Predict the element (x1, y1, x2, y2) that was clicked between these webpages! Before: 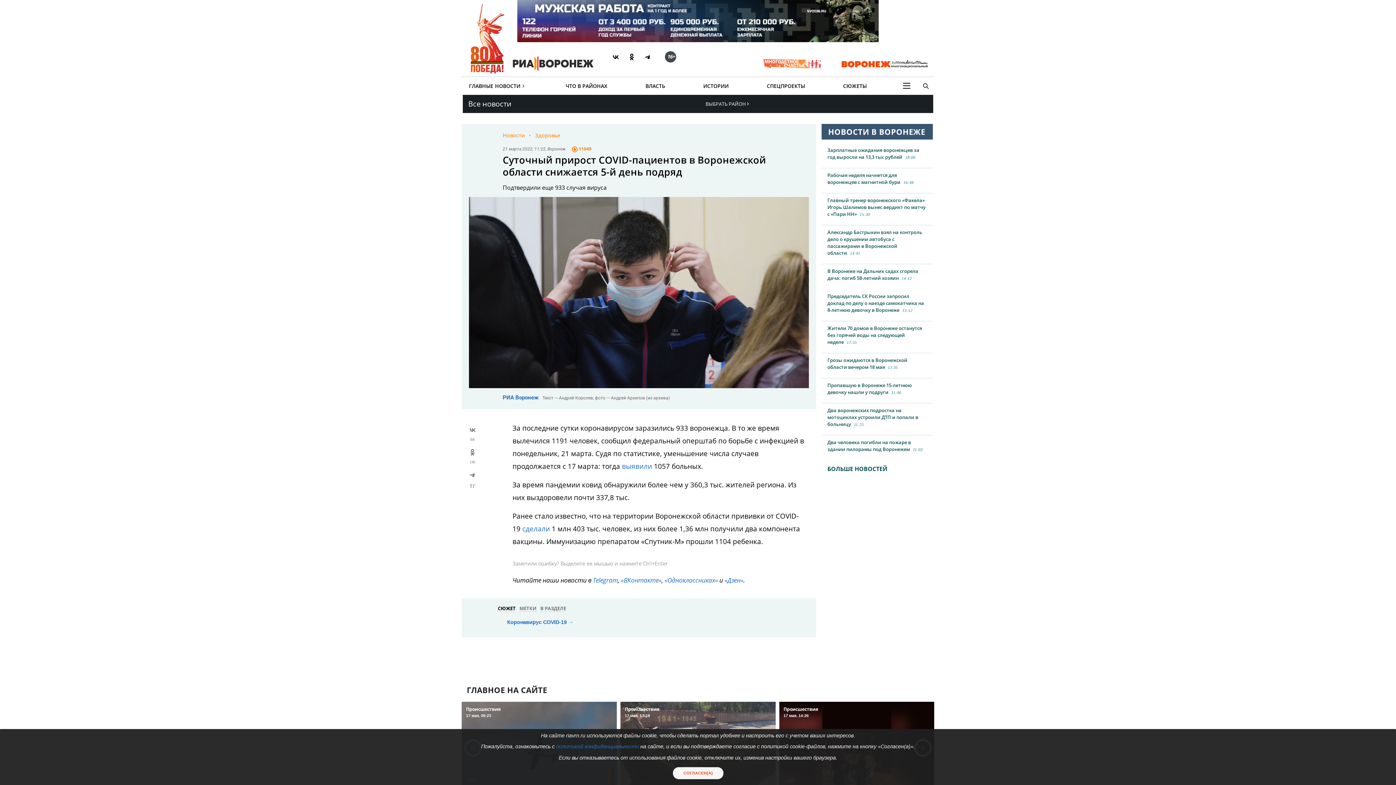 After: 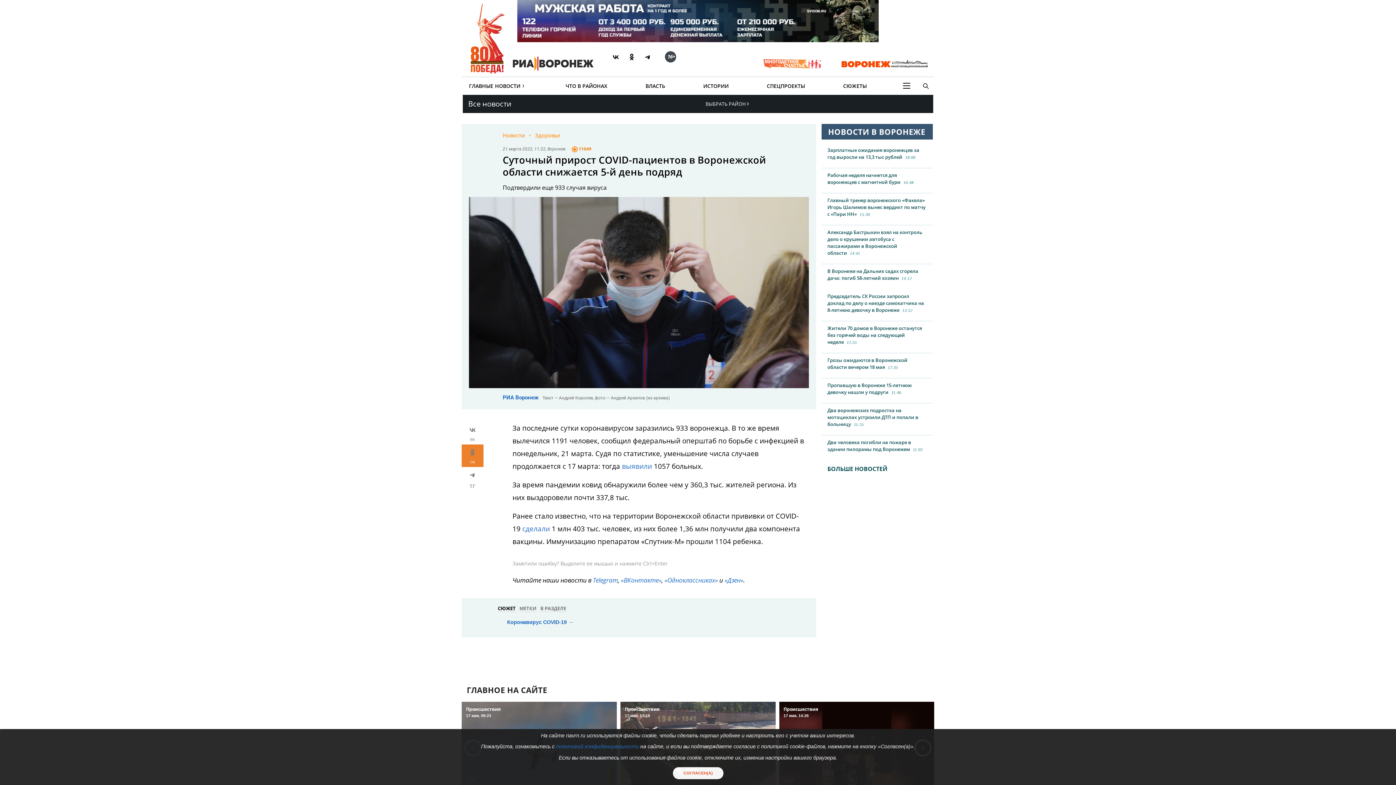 Action: label: ОК bbox: (461, 444, 483, 467)